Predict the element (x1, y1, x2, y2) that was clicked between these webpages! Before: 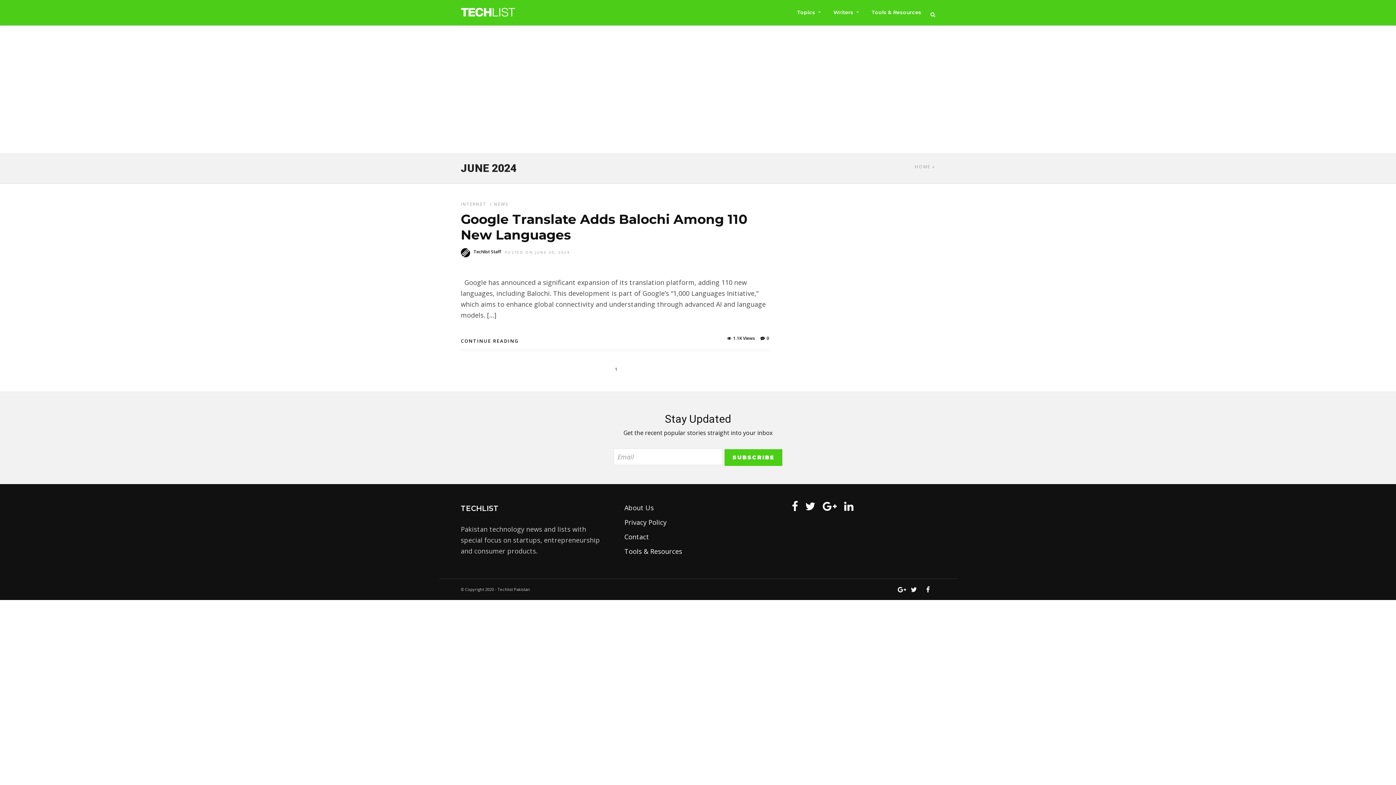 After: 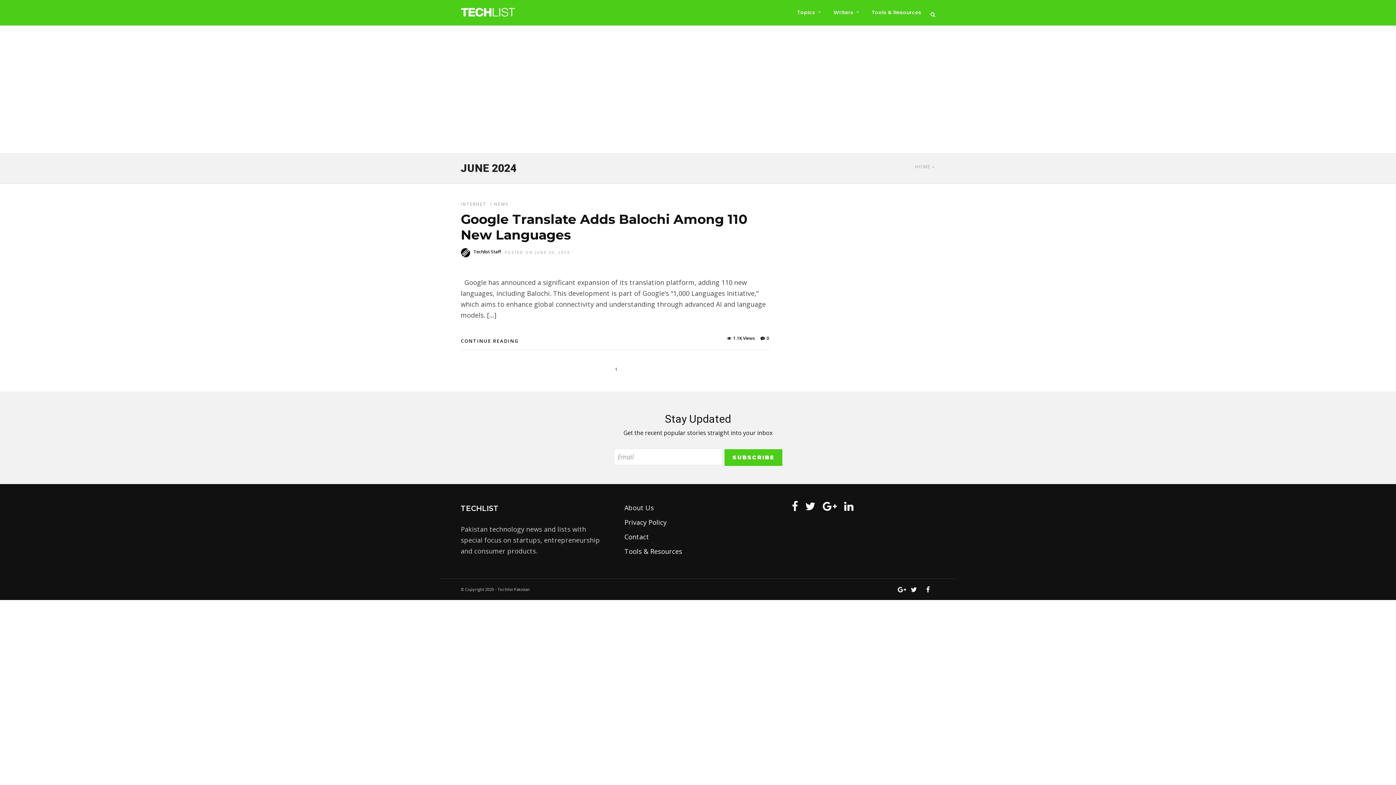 Action: bbox: (805, 503, 815, 509)